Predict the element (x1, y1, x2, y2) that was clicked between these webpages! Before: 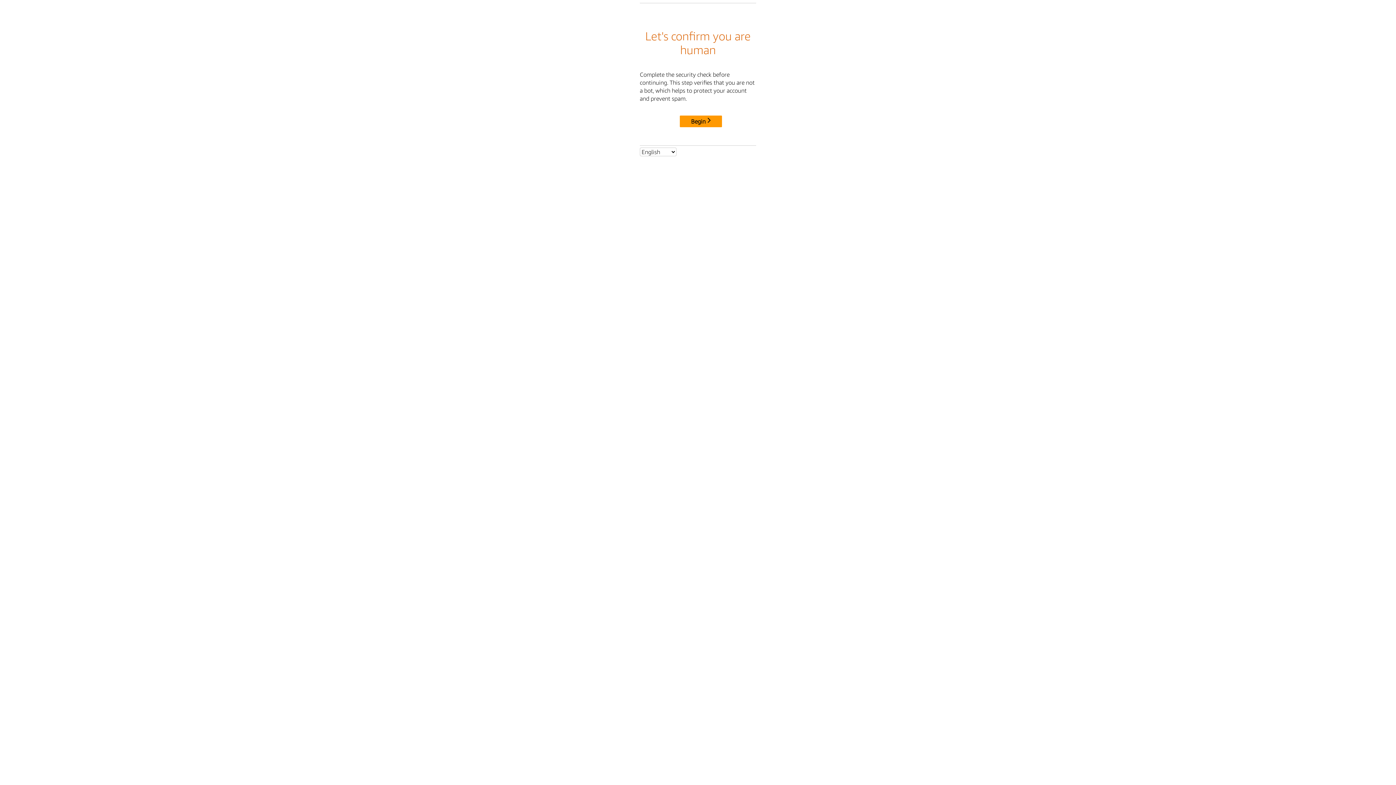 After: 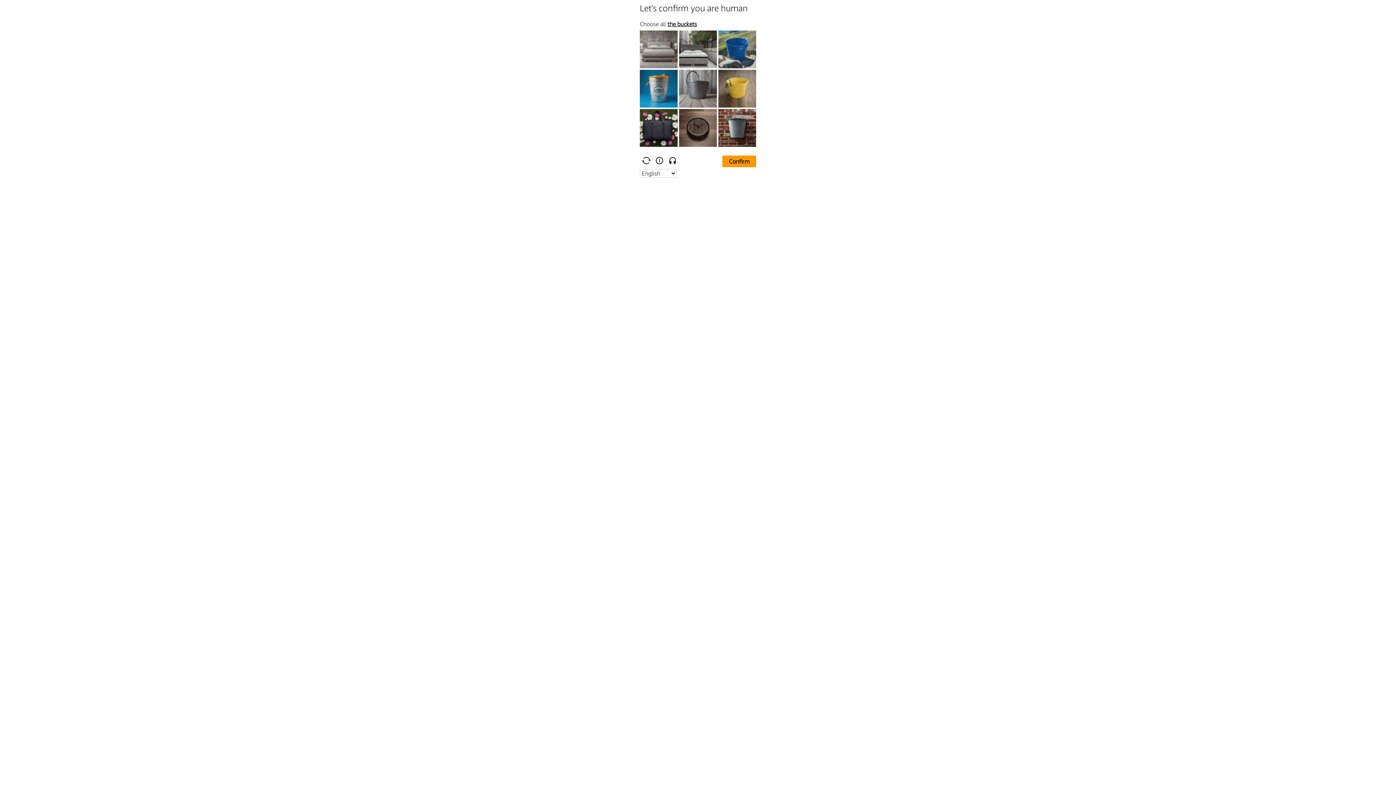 Action: bbox: (680, 115, 722, 127) label: Begin